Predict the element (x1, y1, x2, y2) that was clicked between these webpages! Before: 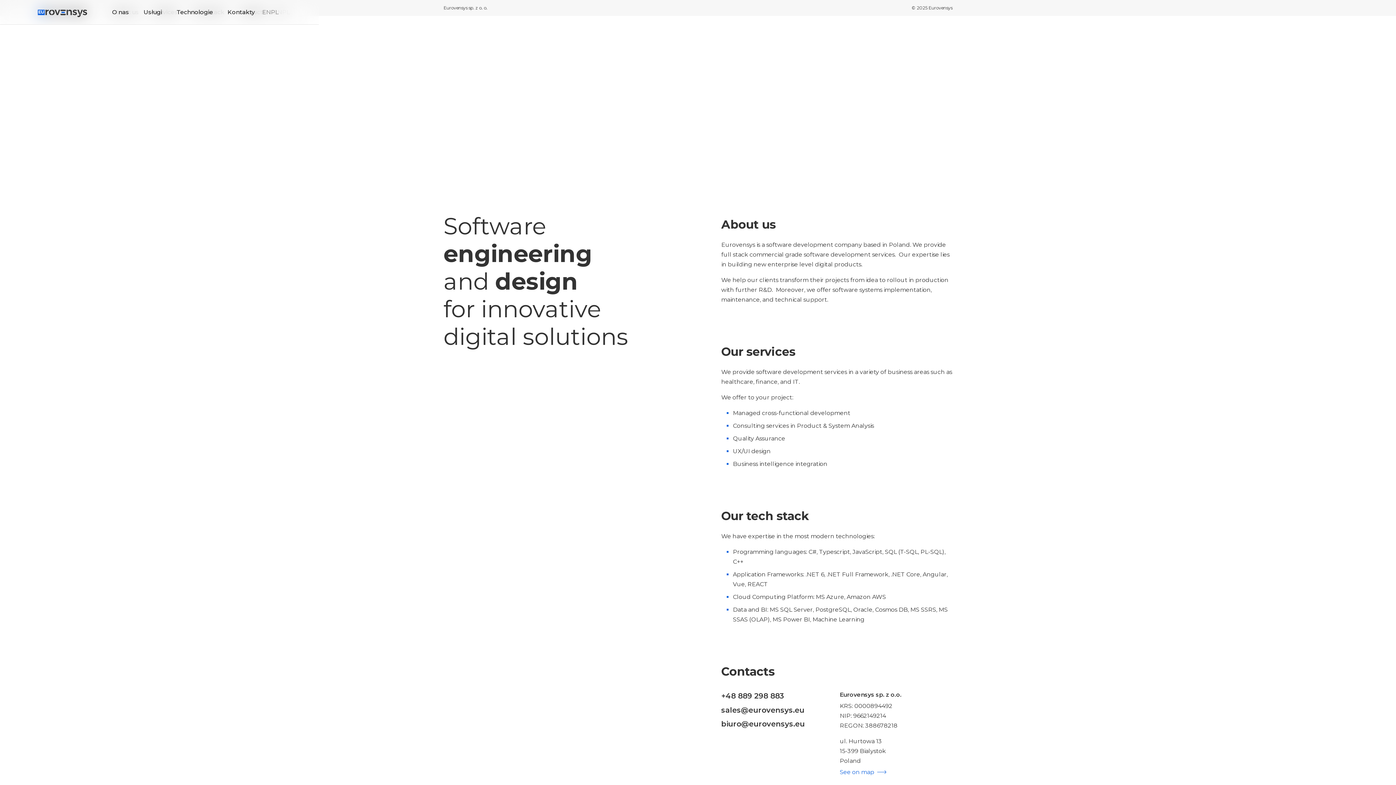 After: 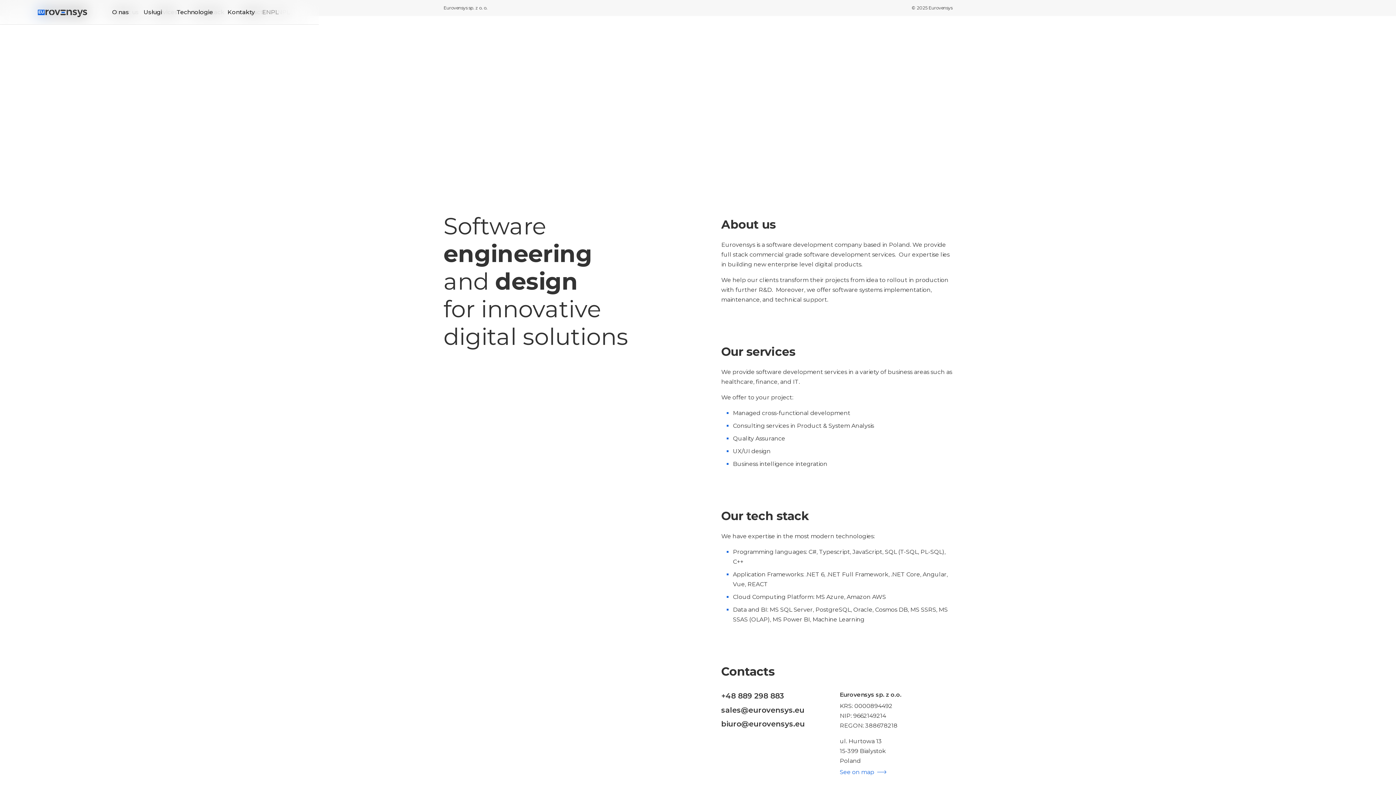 Action: label: sales@eurovensys.eu bbox: (721, 705, 804, 714)